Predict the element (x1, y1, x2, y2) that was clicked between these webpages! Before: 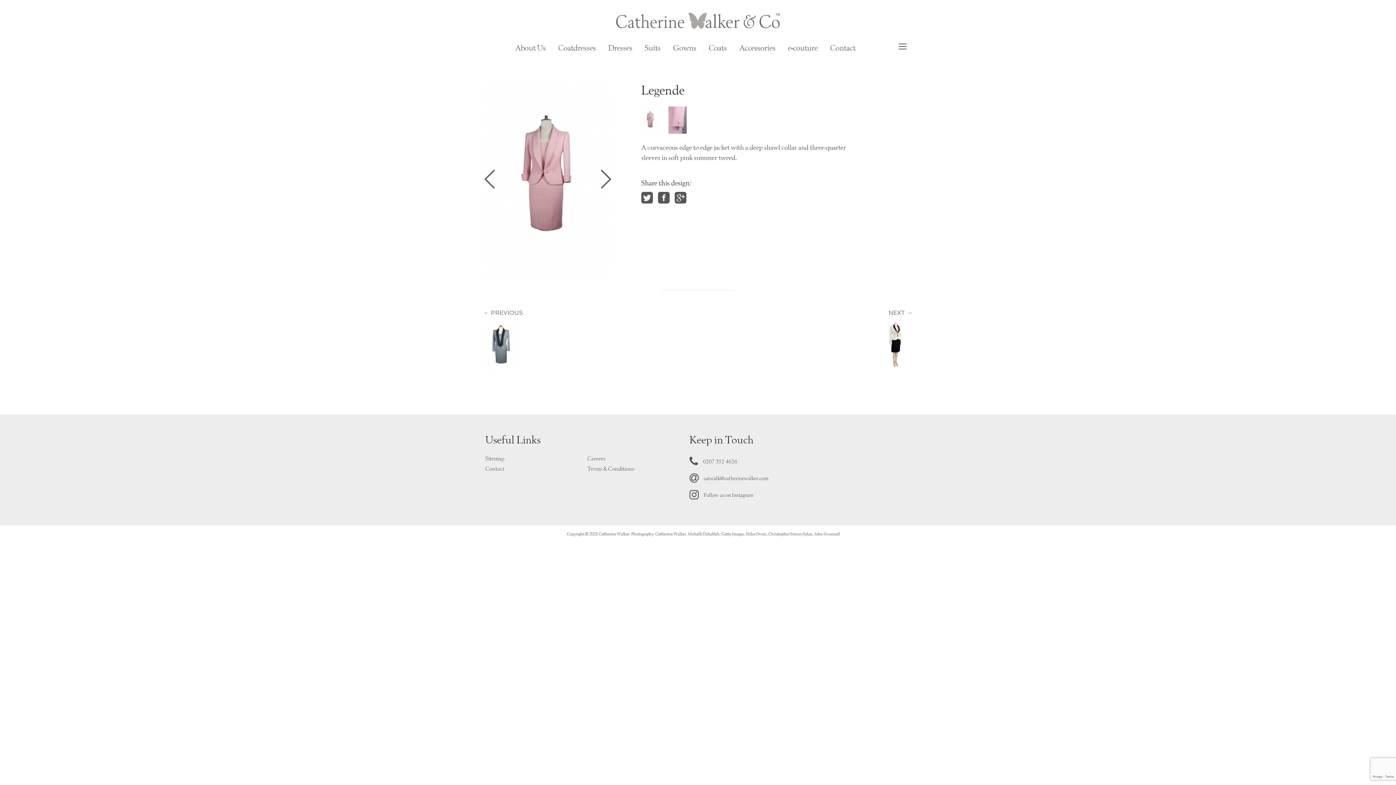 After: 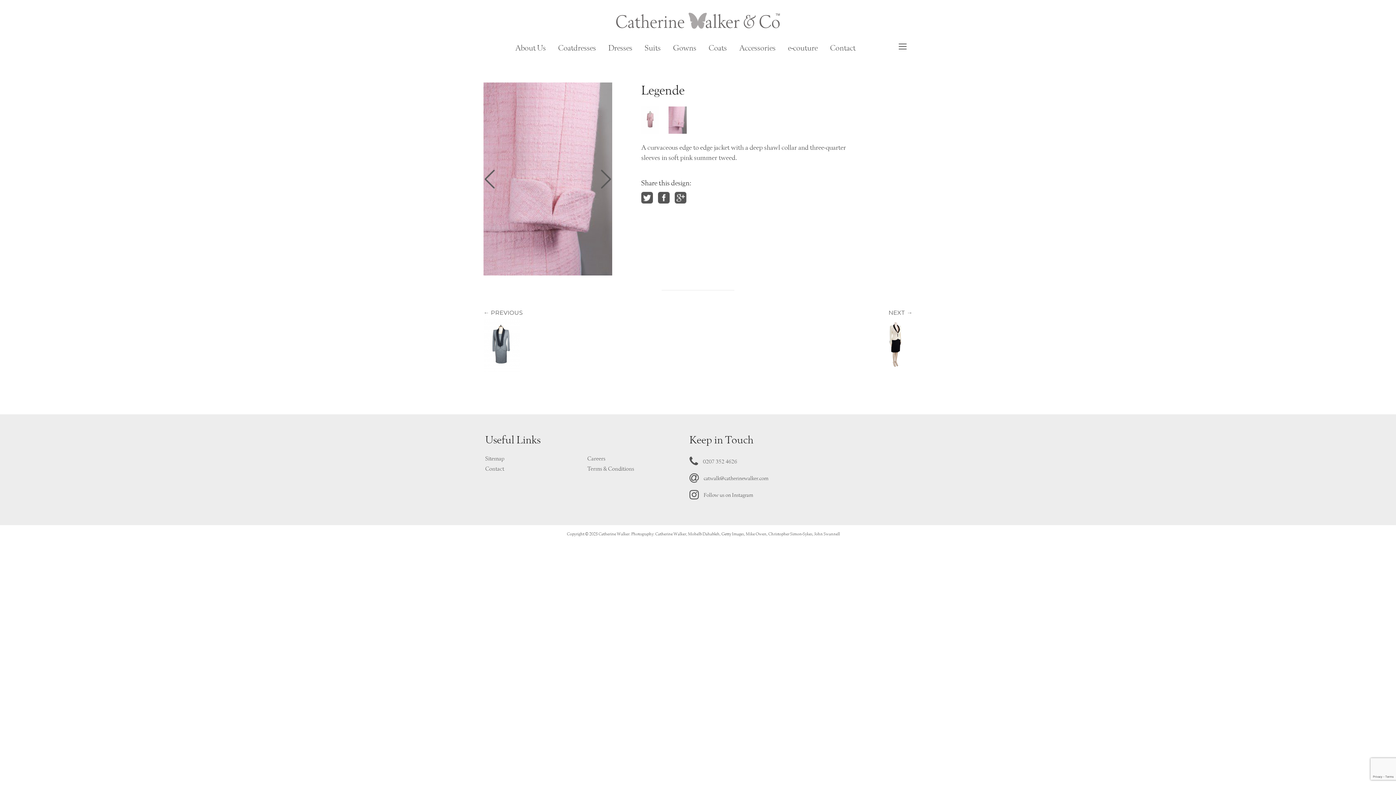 Action: label: Next bbox: (594, 167, 617, 190)